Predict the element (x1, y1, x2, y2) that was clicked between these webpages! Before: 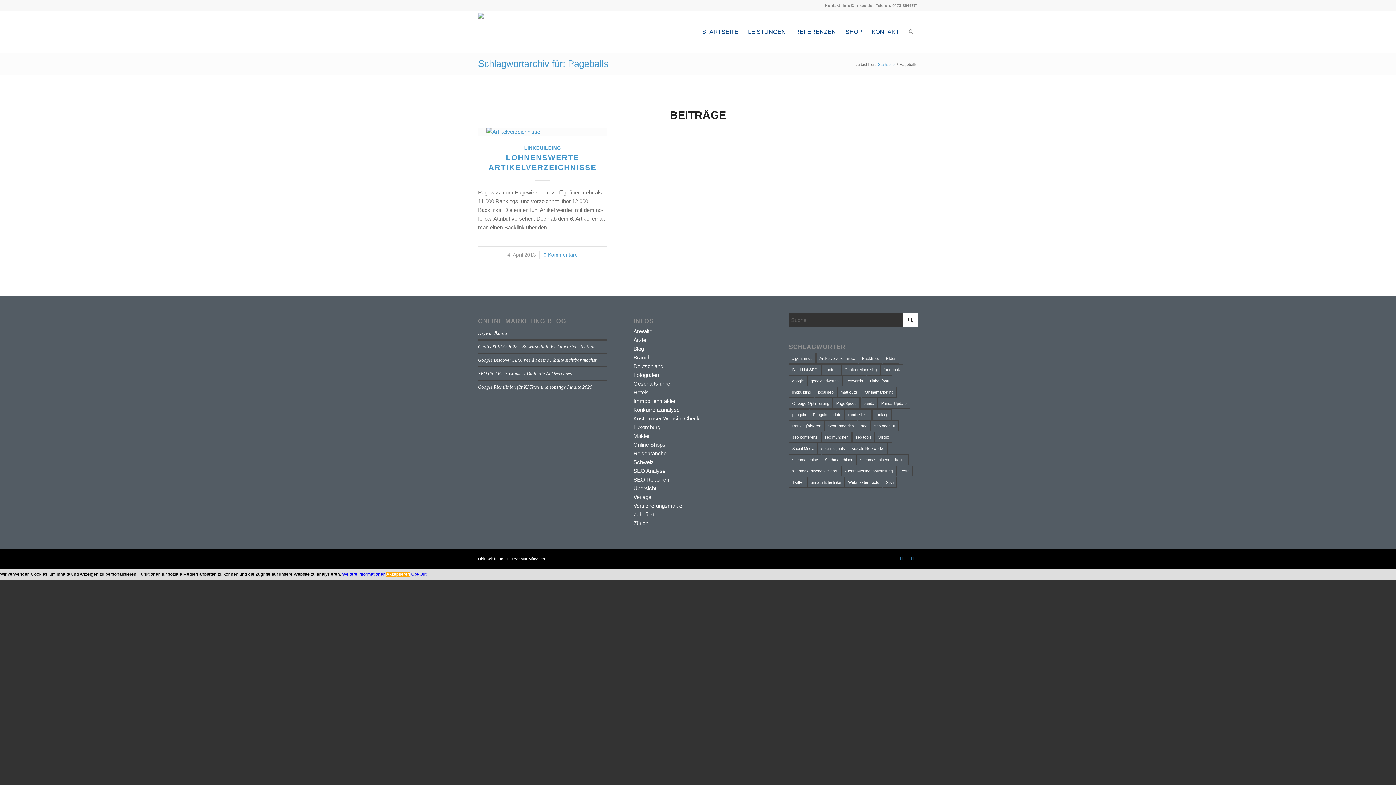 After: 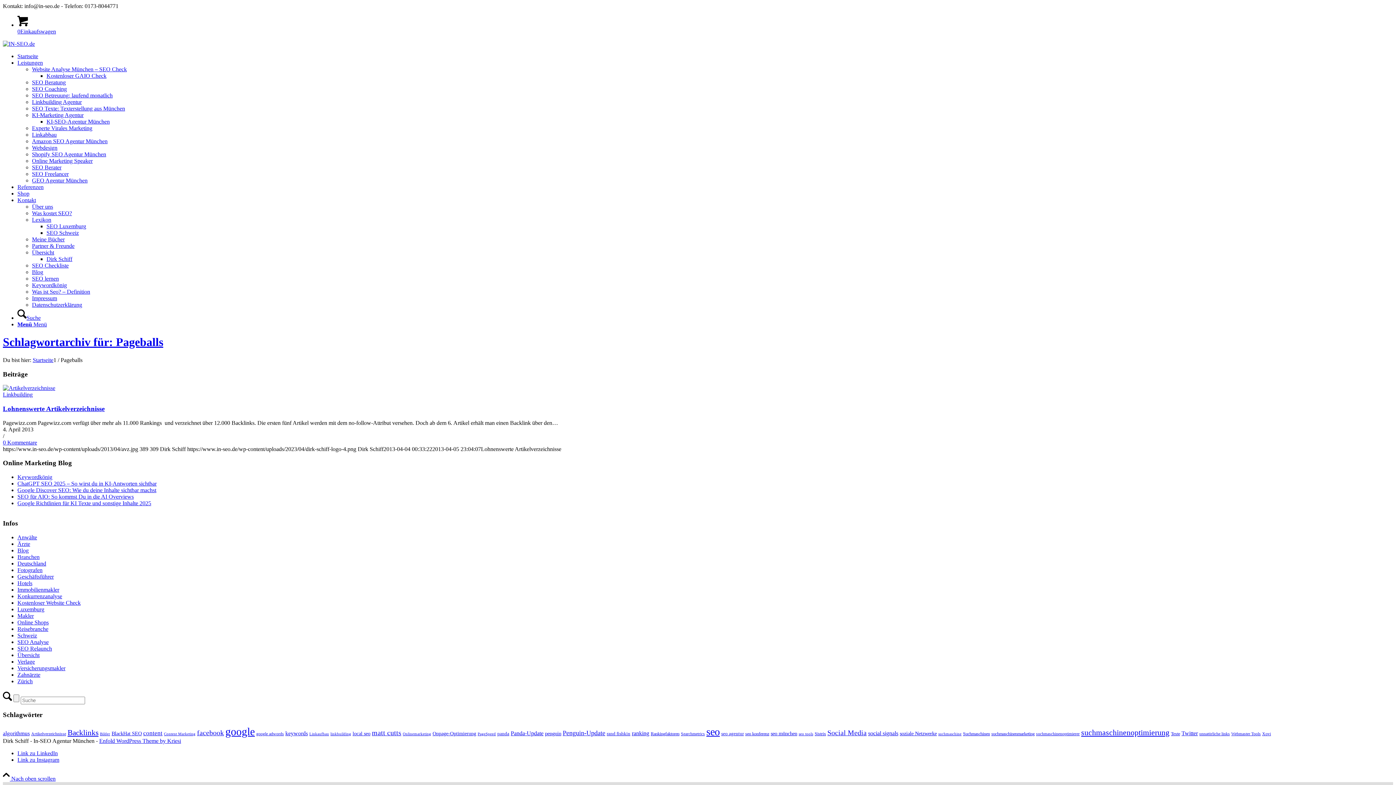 Action: bbox: (478, 58, 608, 69) label: Schlagwortarchiv für: Pageballs